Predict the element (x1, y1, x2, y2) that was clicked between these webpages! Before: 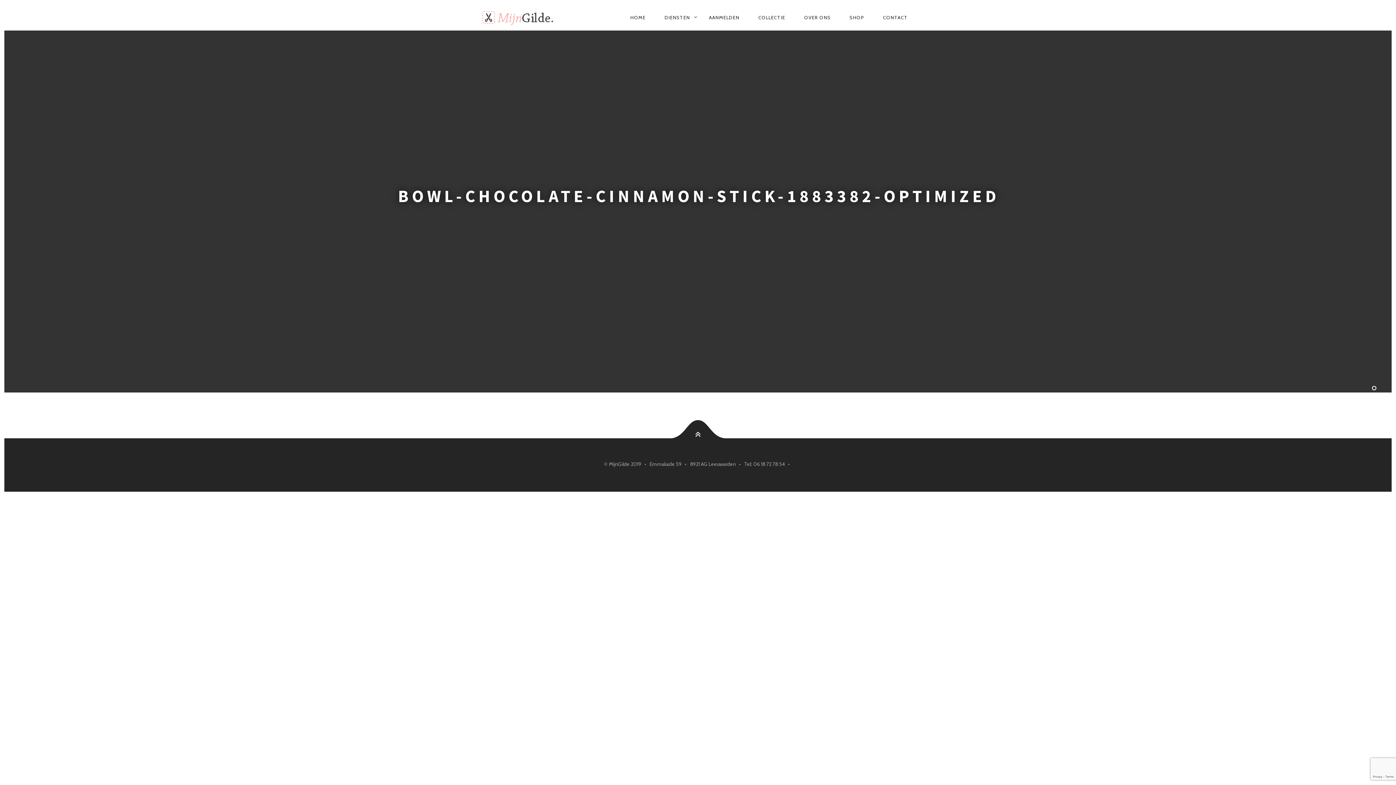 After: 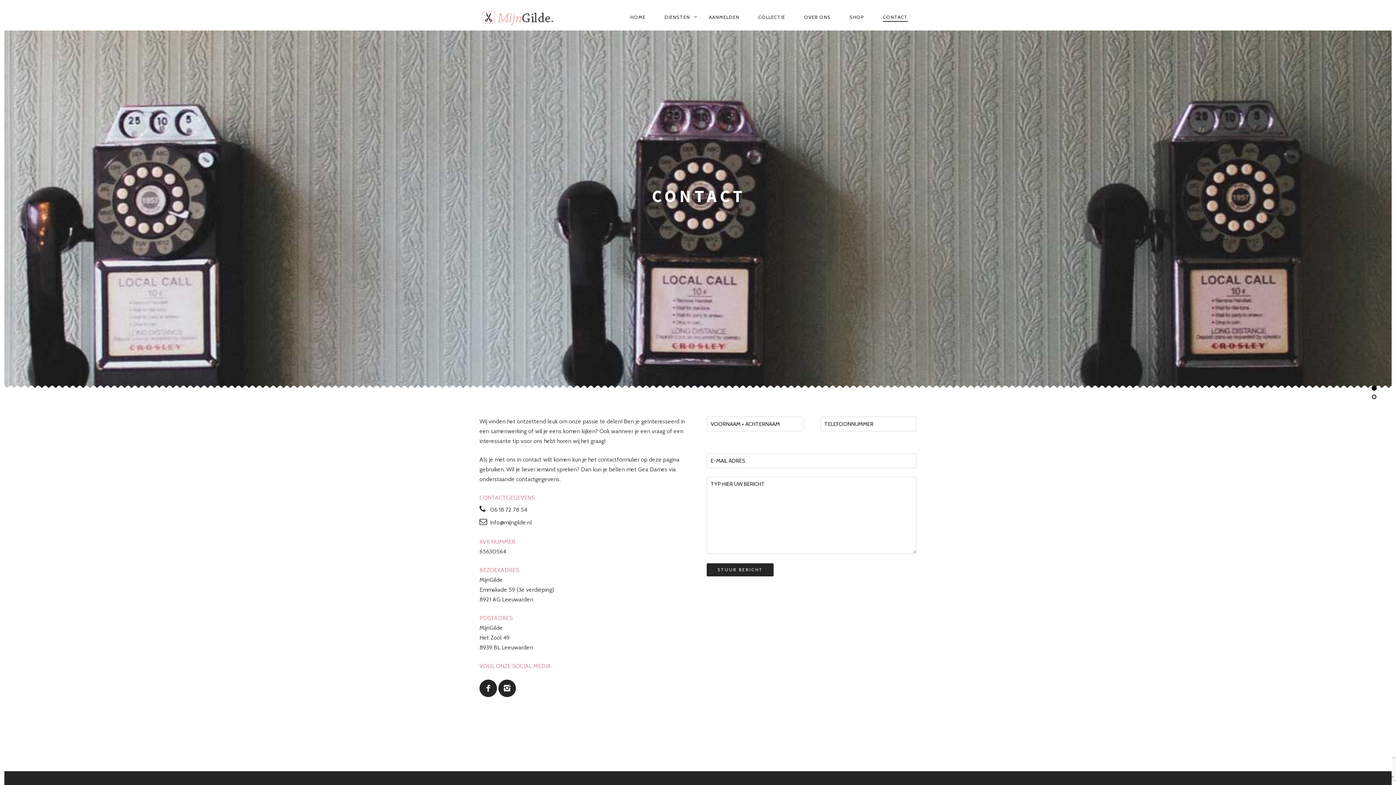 Action: label: CONTACT bbox: (874, 9, 916, 25)